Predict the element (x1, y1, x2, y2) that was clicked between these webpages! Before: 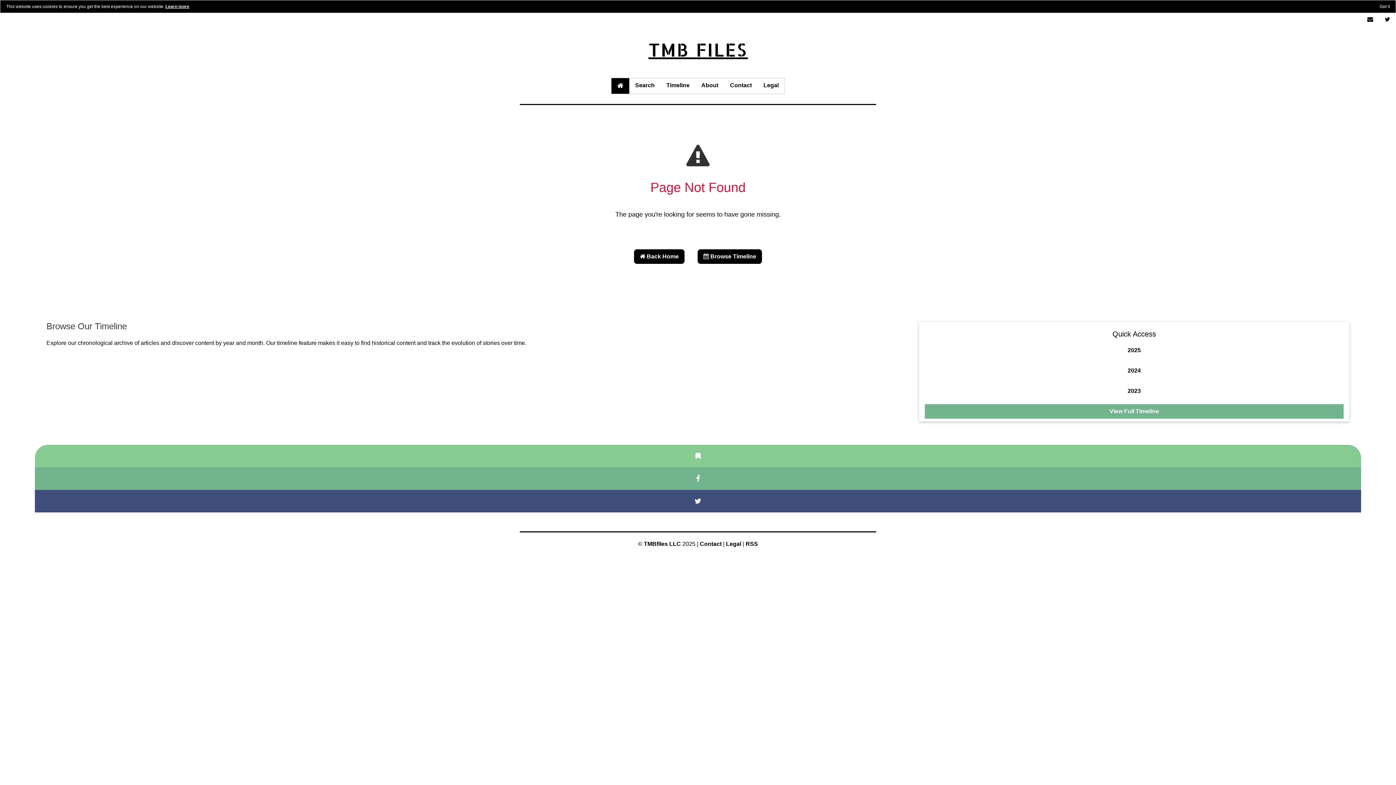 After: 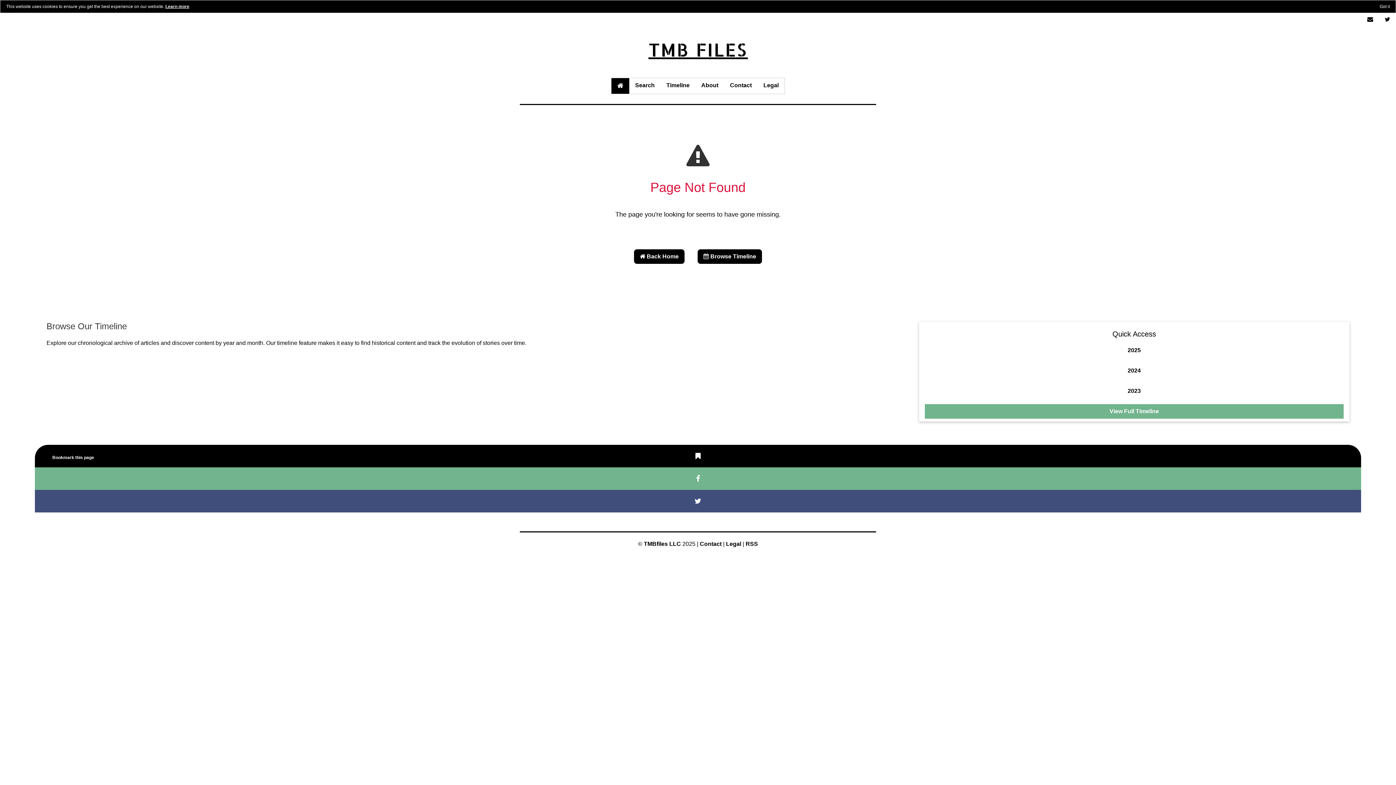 Action: bbox: (34, 445, 1361, 467)